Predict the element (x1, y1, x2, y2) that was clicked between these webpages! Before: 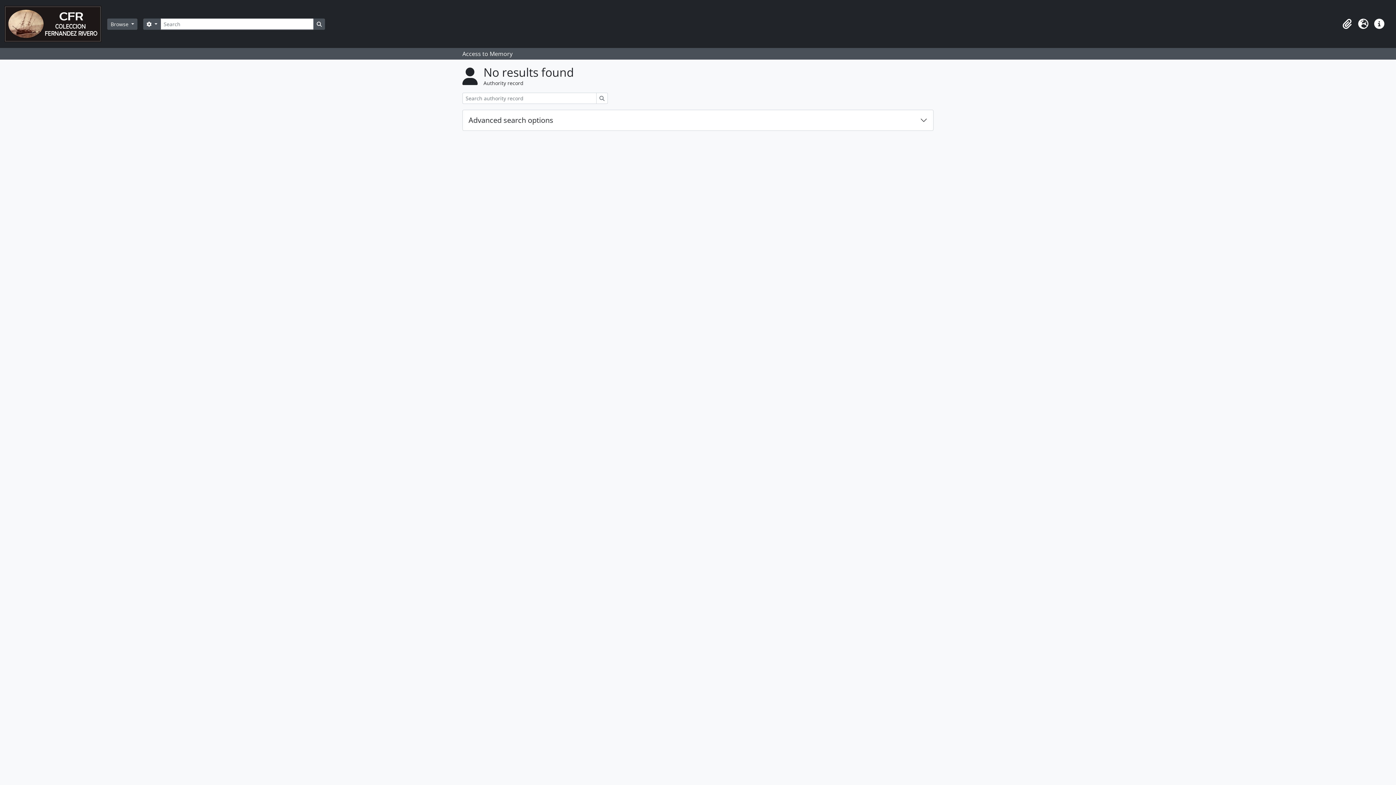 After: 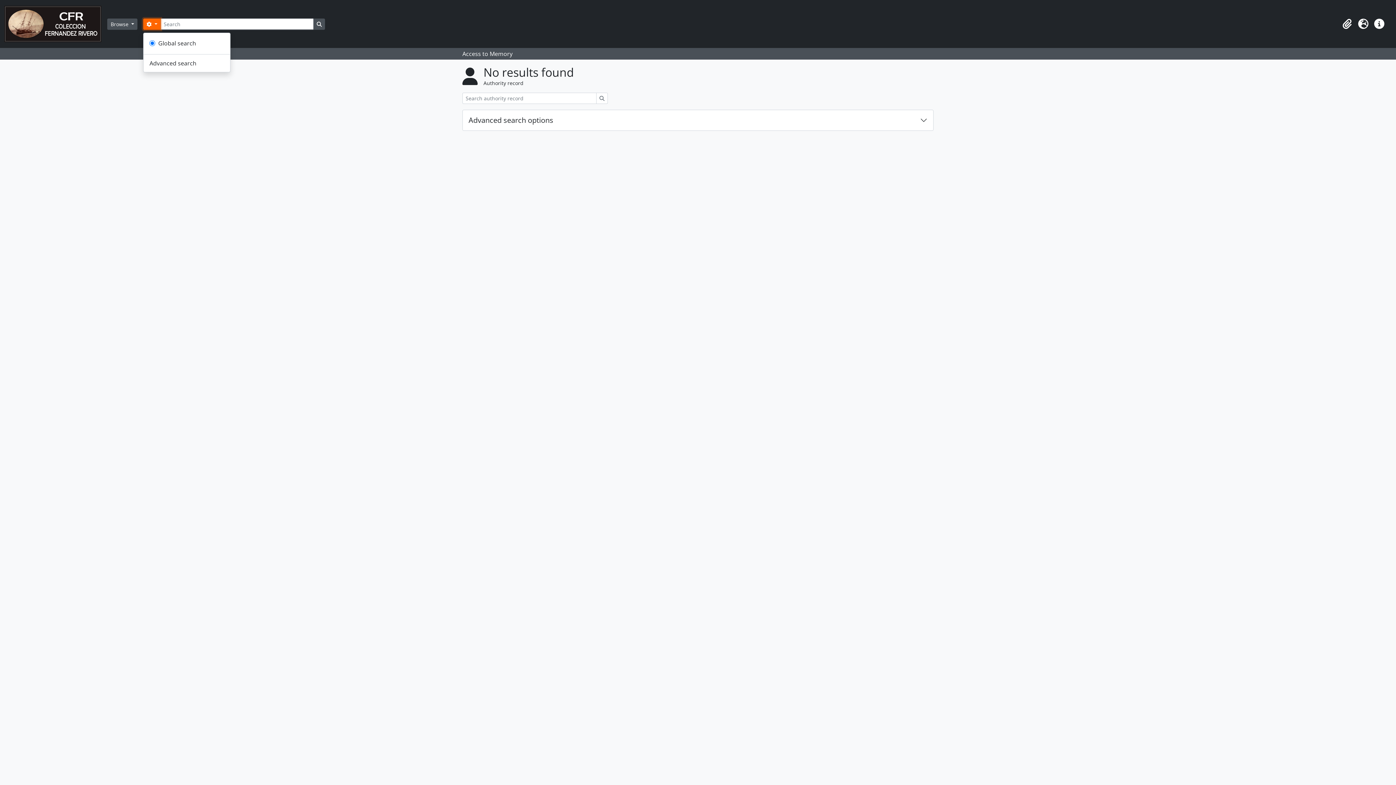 Action: bbox: (143, 18, 160, 29) label:  
Search options